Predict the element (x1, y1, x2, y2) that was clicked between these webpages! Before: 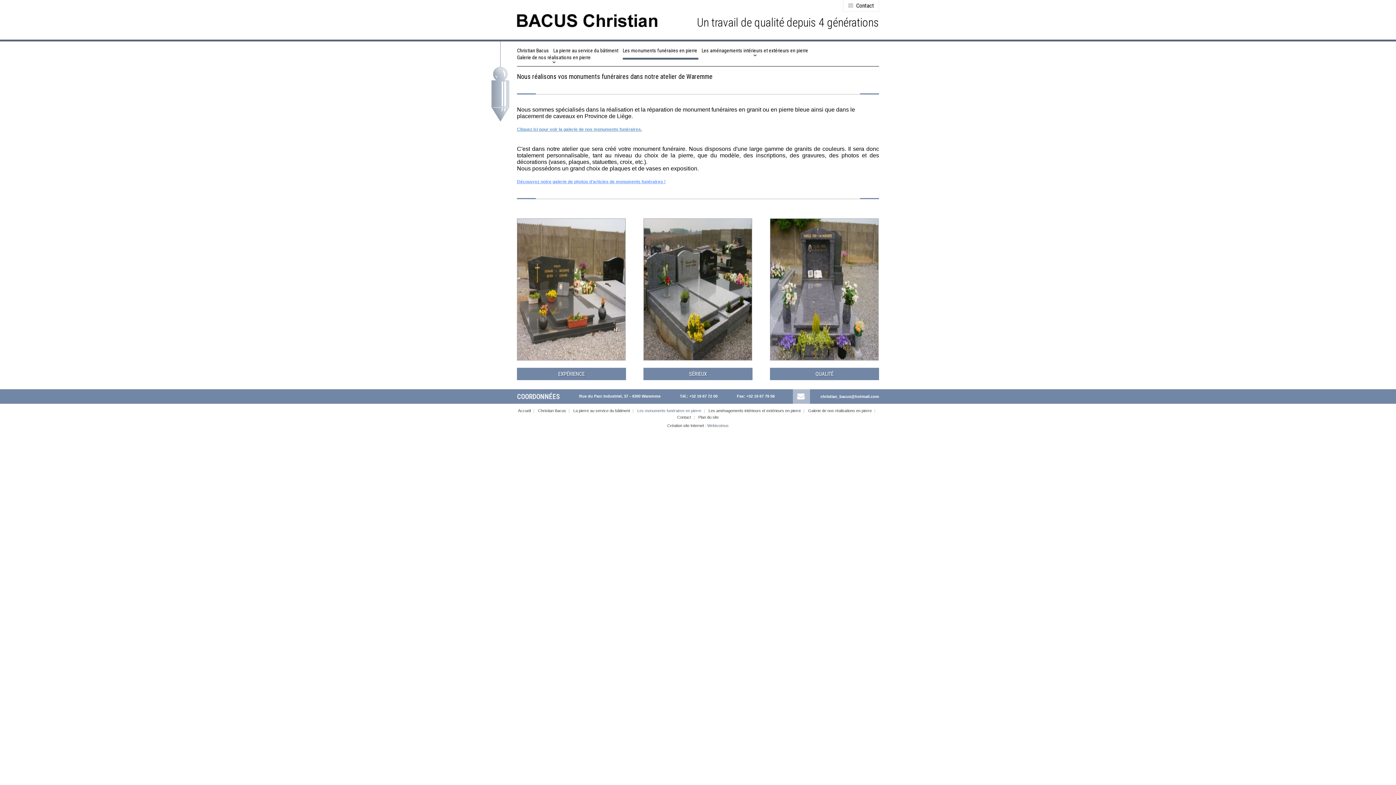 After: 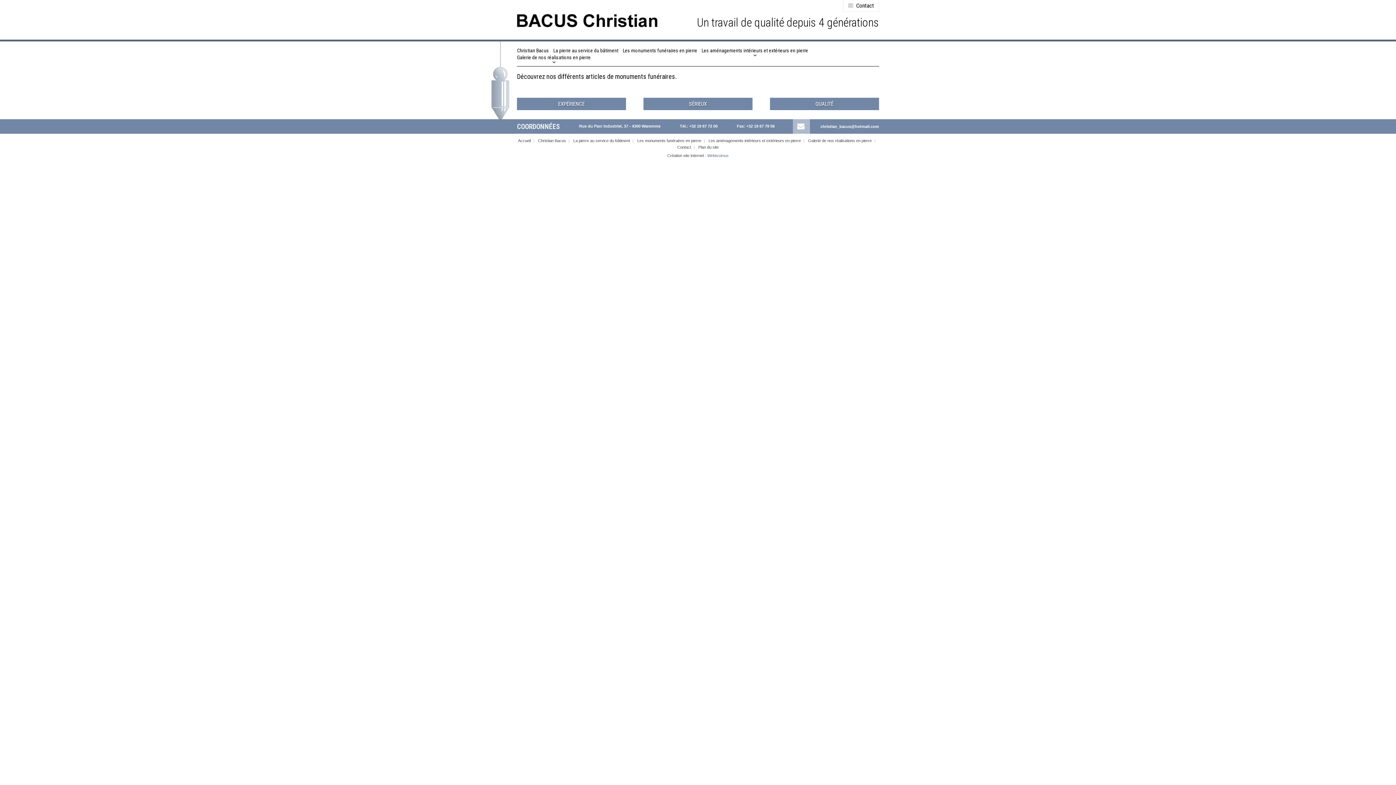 Action: label: Découvrez notre galerie de photos d'articles de monuments funéraires ! bbox: (517, 179, 665, 184)